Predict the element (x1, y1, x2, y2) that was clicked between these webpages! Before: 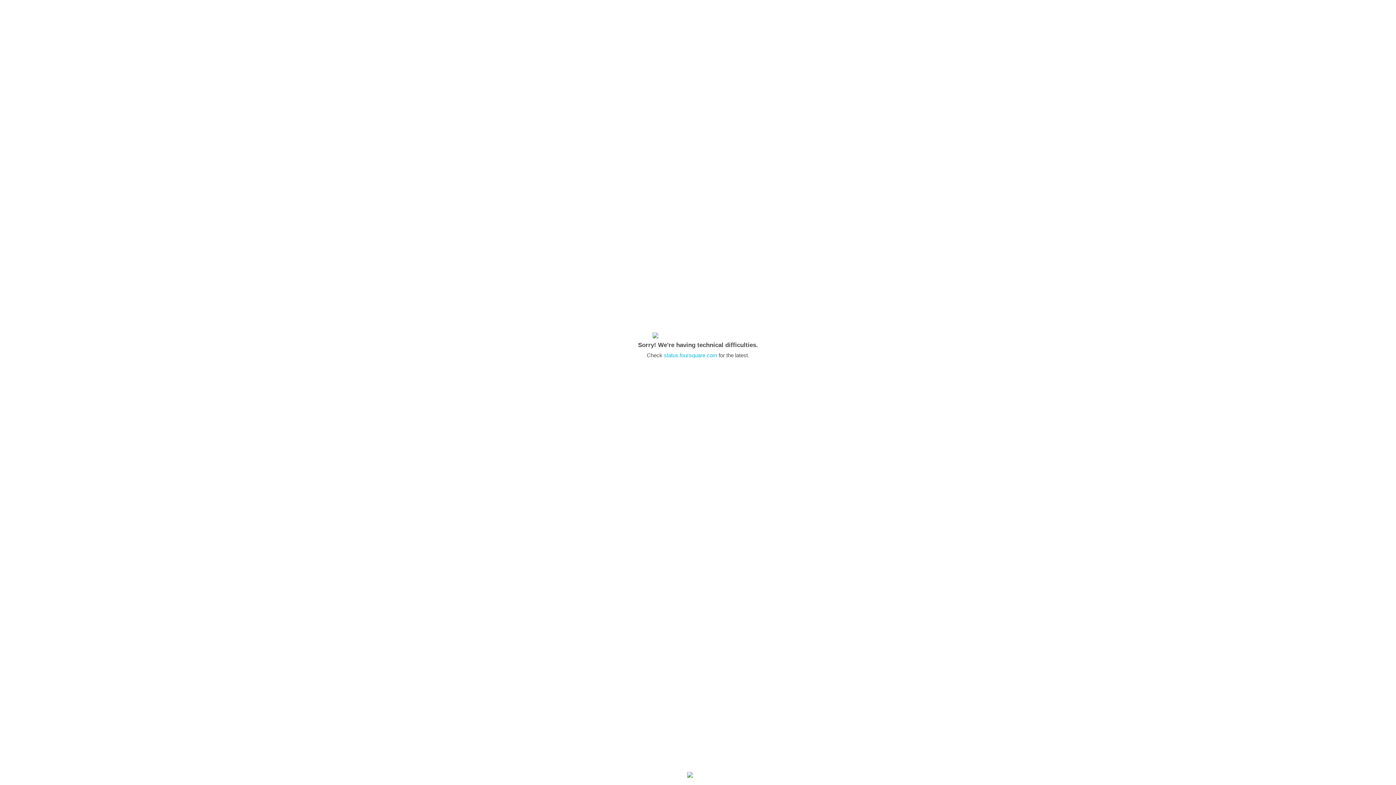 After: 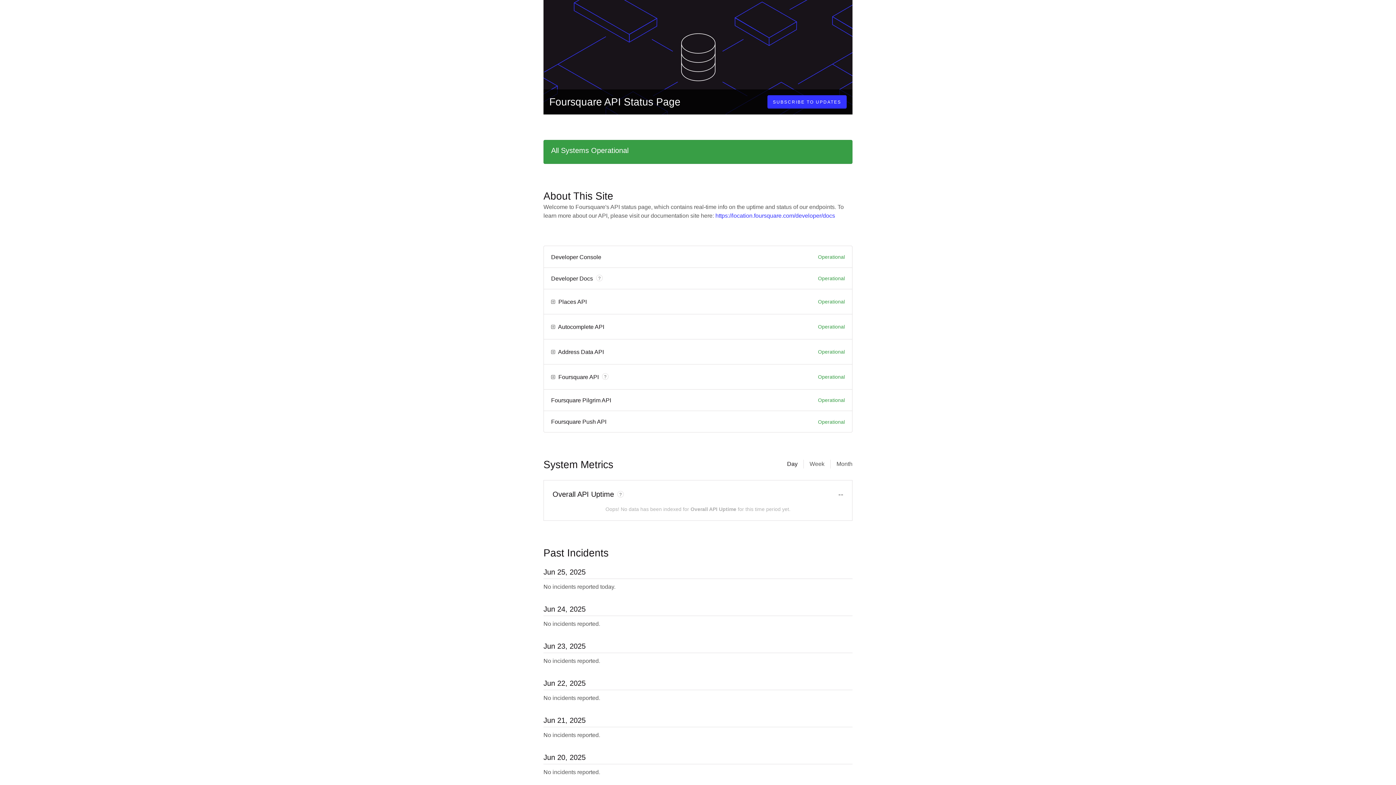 Action: bbox: (664, 352, 717, 358) label: status.foursquare.com